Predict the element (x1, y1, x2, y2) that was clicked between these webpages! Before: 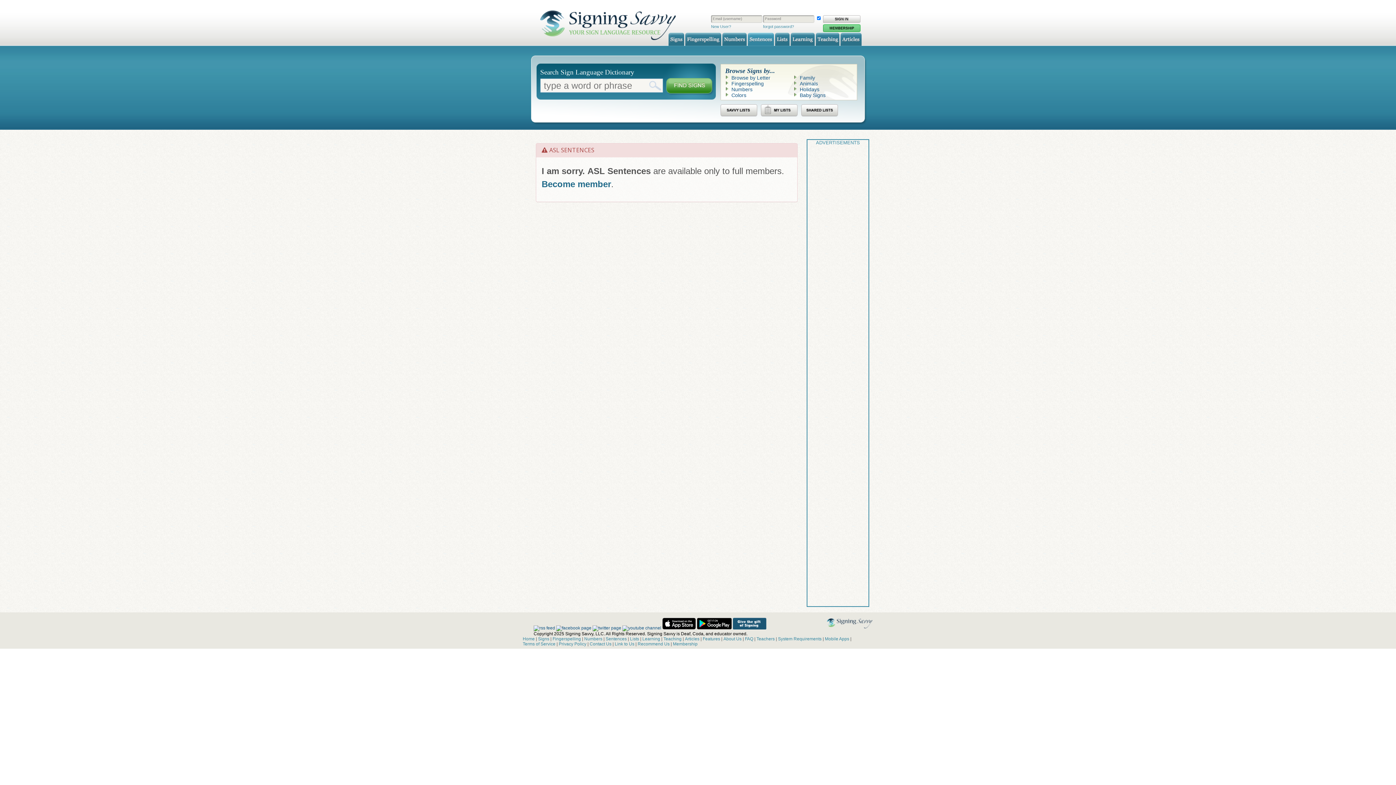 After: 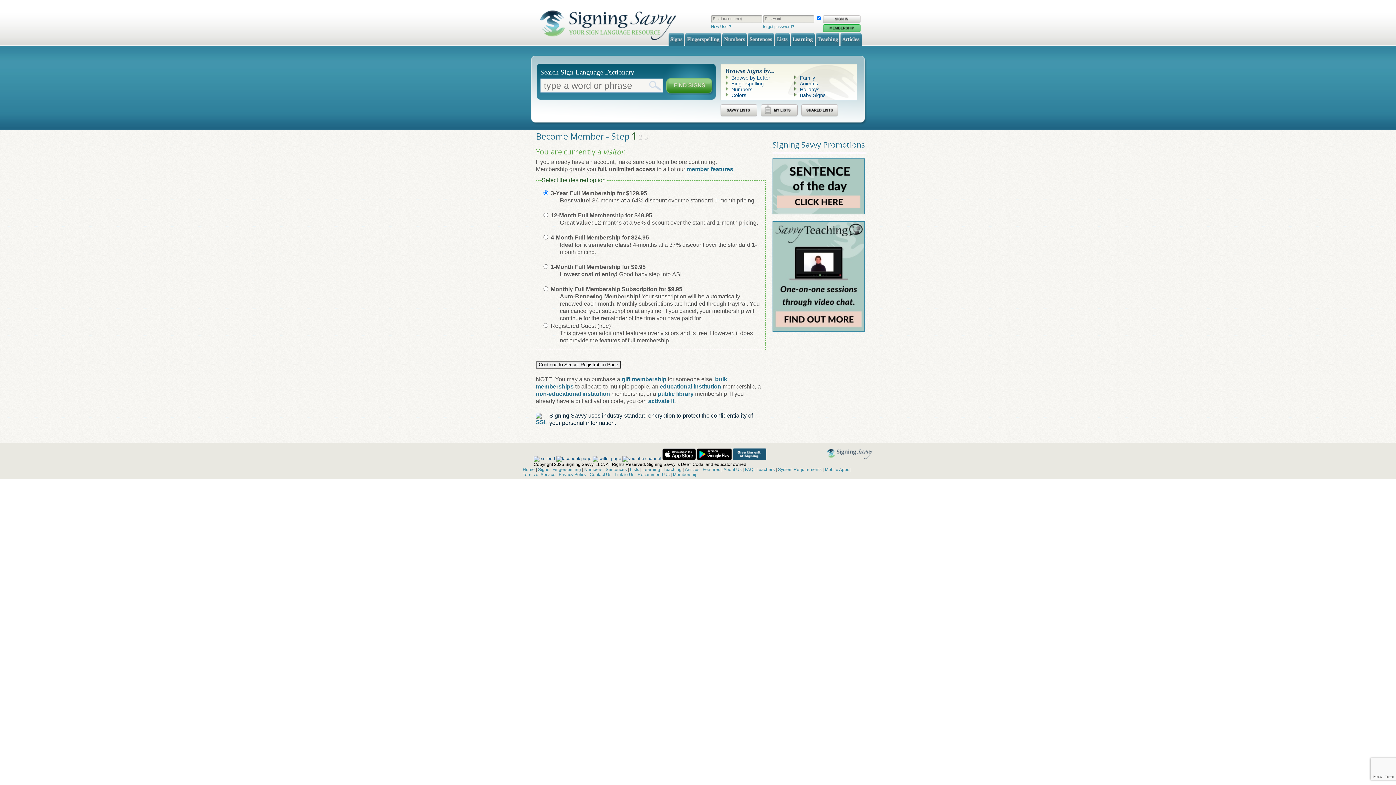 Action: bbox: (673, 641, 697, 646) label: Membership